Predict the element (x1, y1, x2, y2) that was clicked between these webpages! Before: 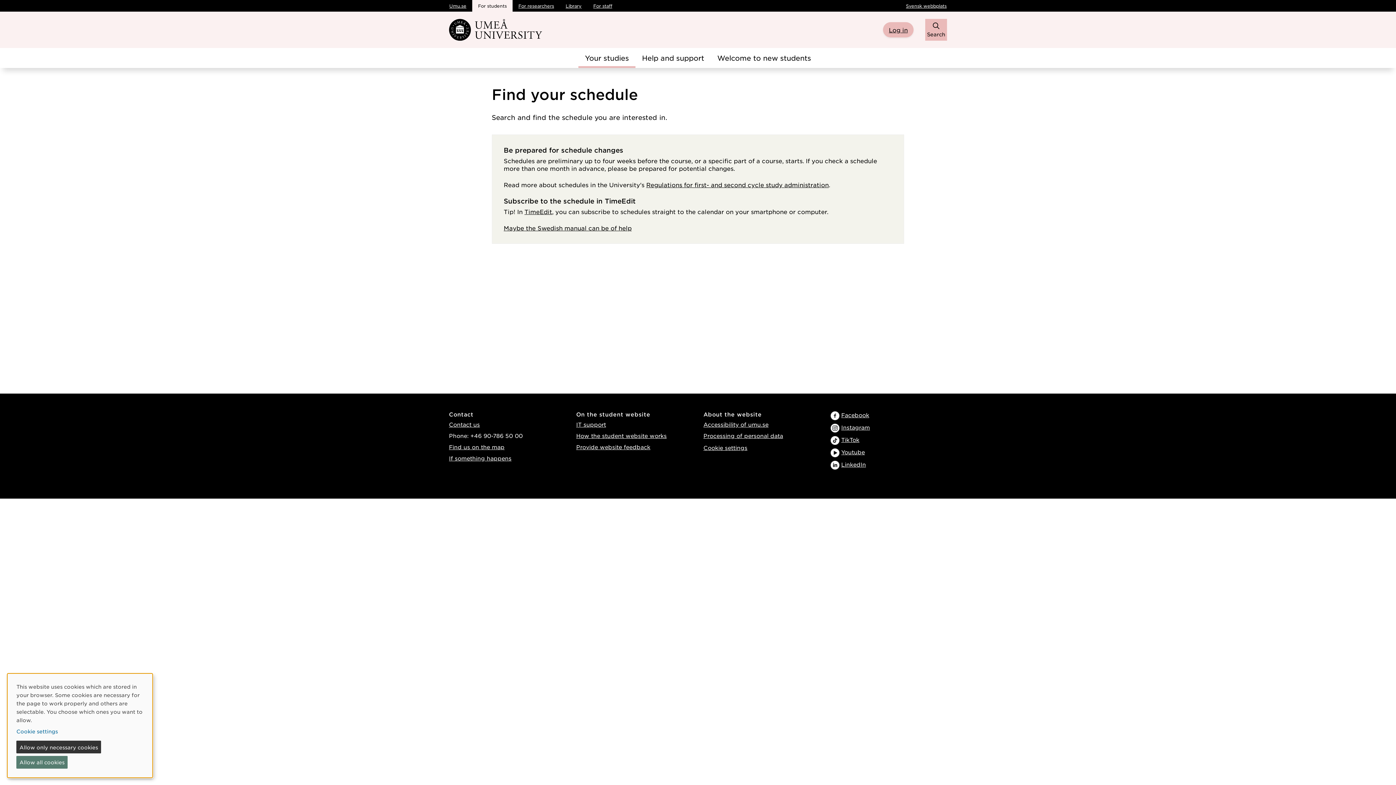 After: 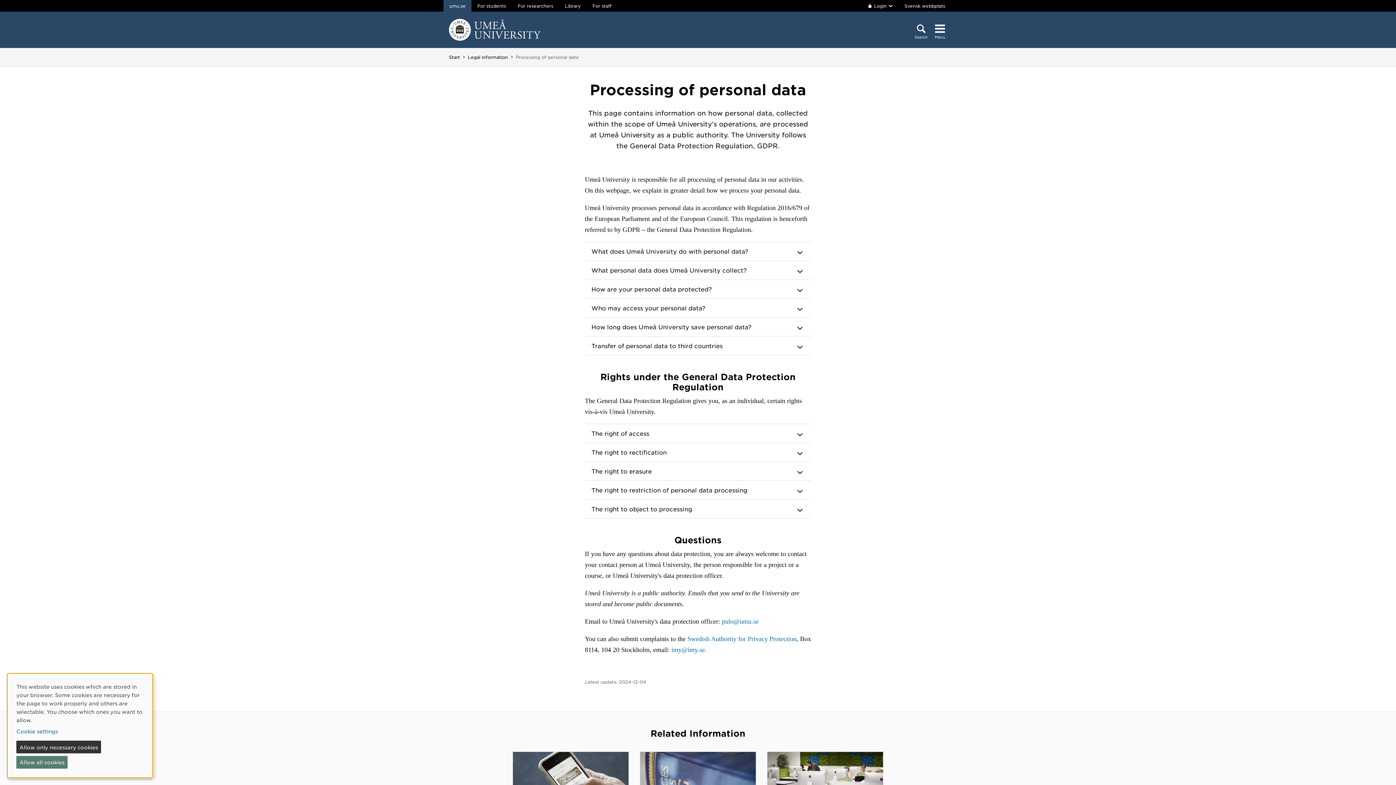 Action: bbox: (703, 432, 783, 439) label: Processing of personal data